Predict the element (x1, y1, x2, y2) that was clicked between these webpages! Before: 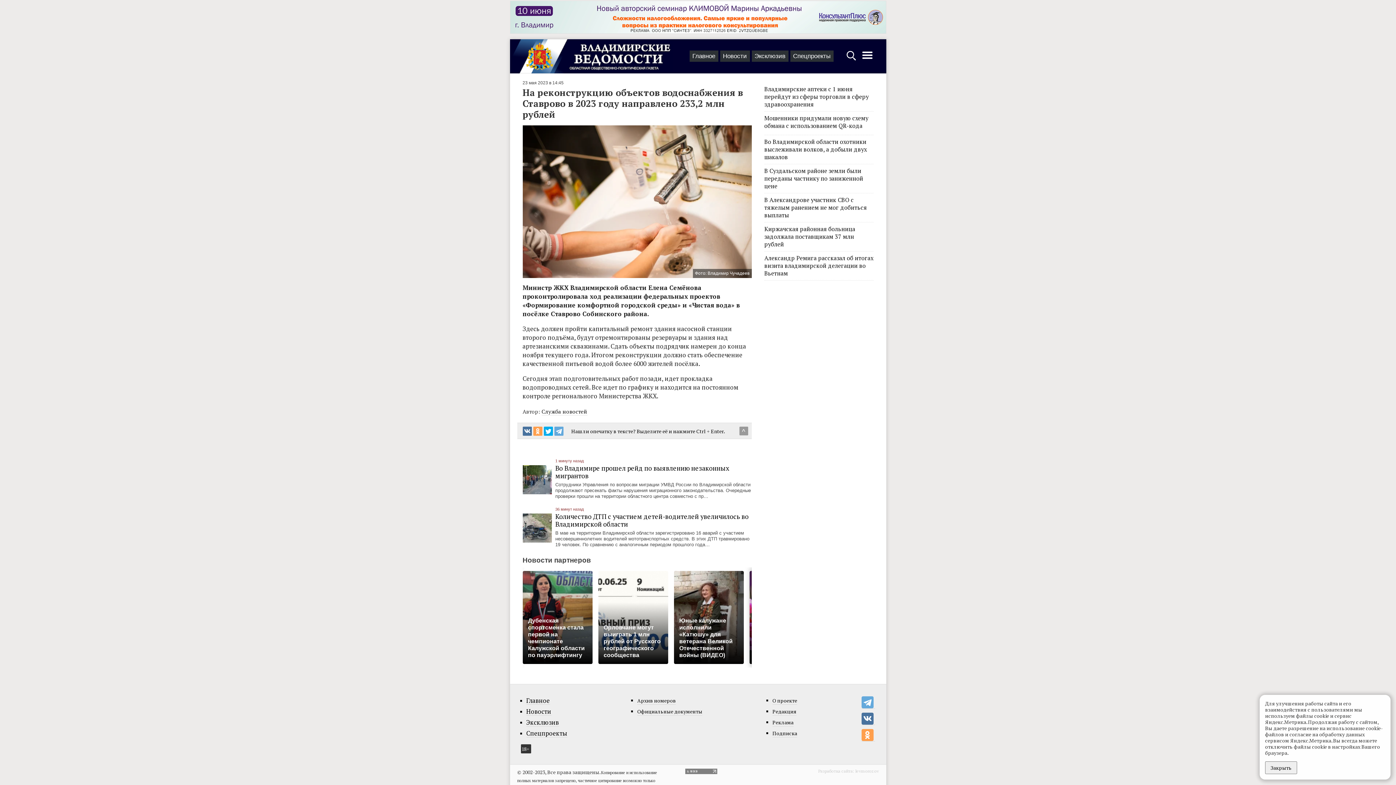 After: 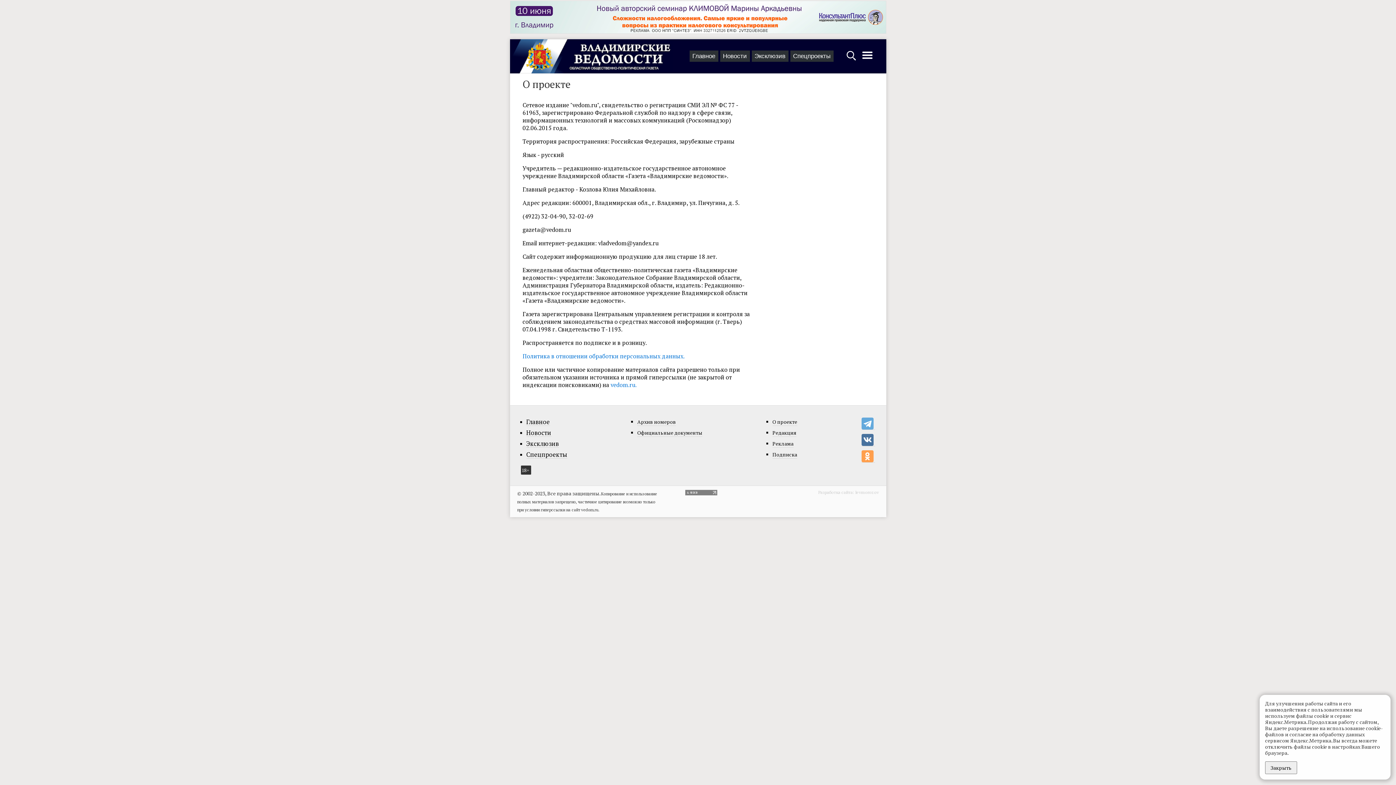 Action: label: О проекте bbox: (772, 697, 797, 705)